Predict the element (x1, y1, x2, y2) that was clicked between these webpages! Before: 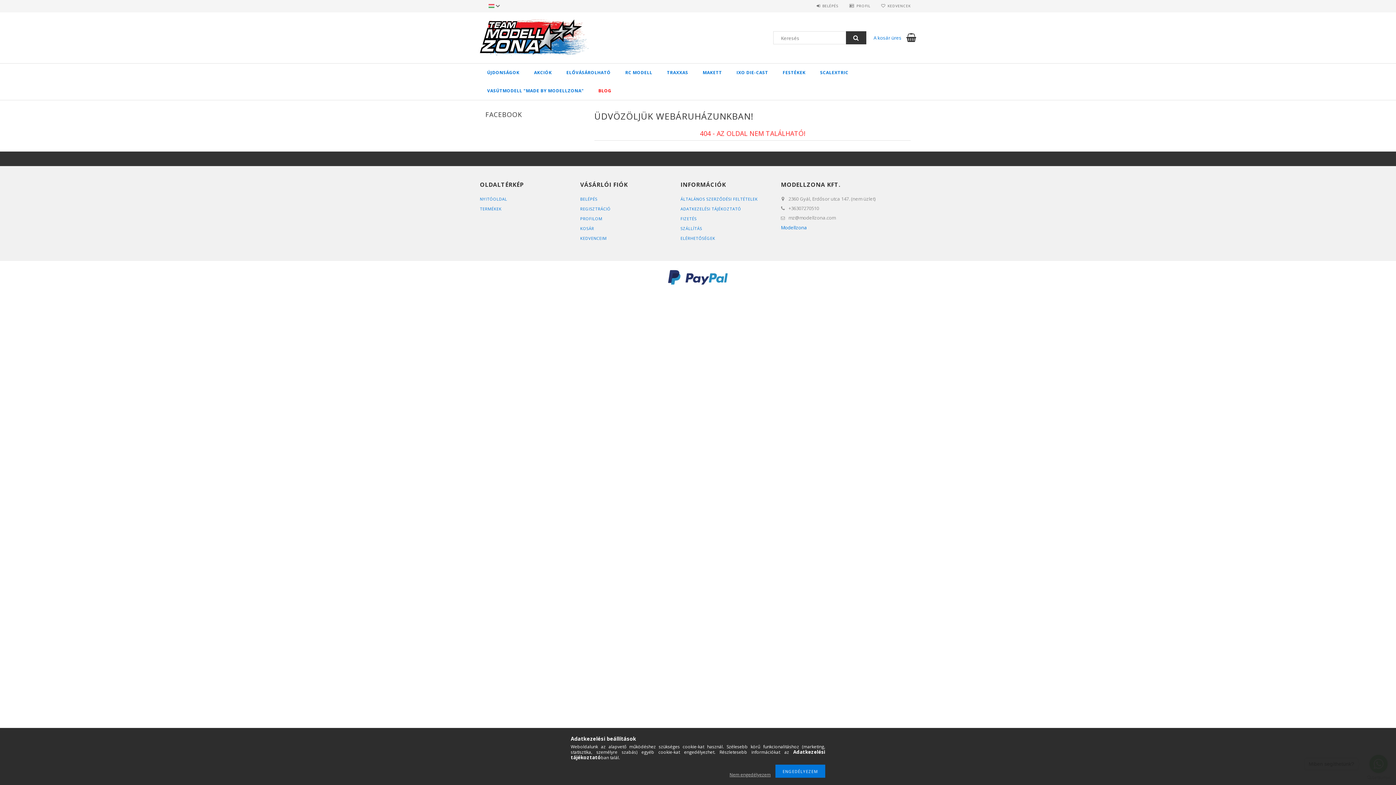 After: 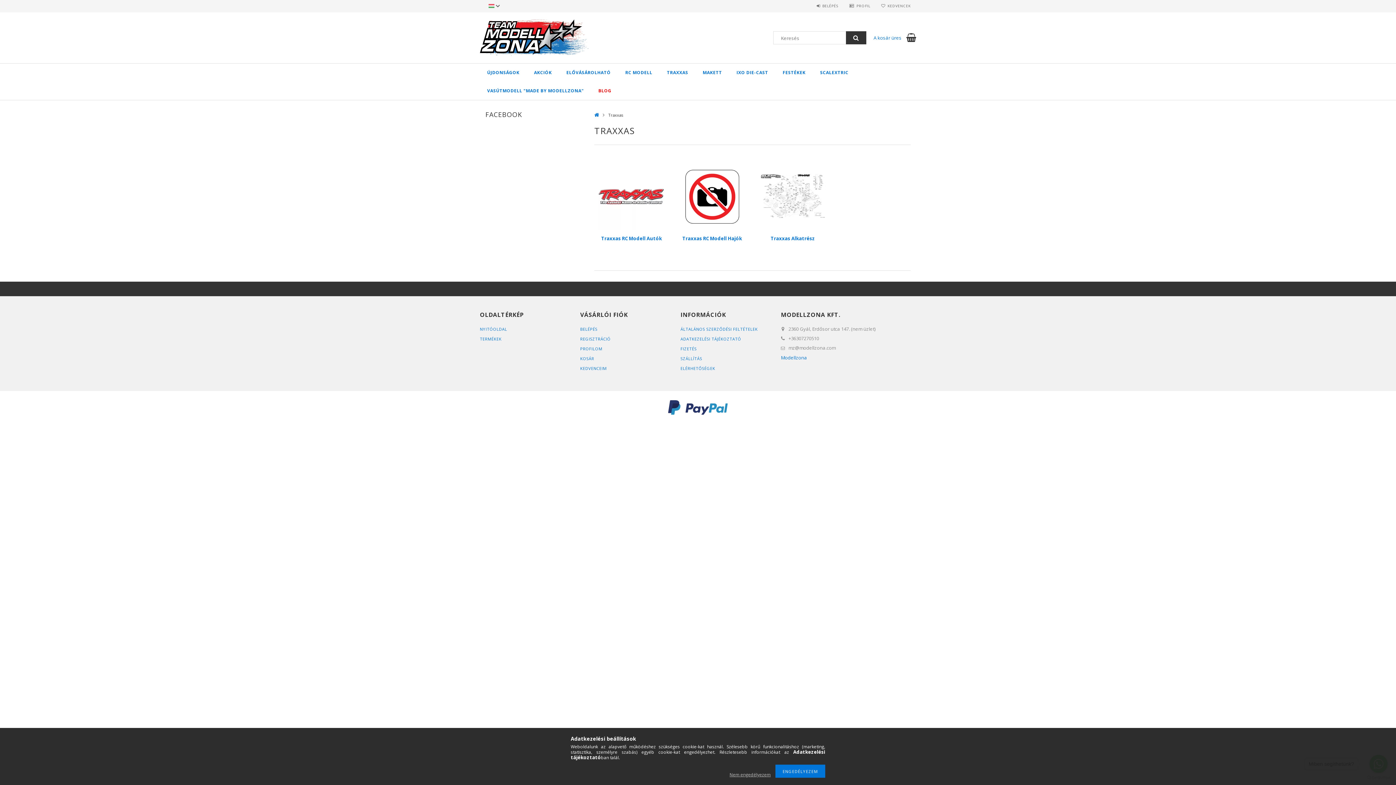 Action: label: TRAXXAS bbox: (659, 63, 695, 81)